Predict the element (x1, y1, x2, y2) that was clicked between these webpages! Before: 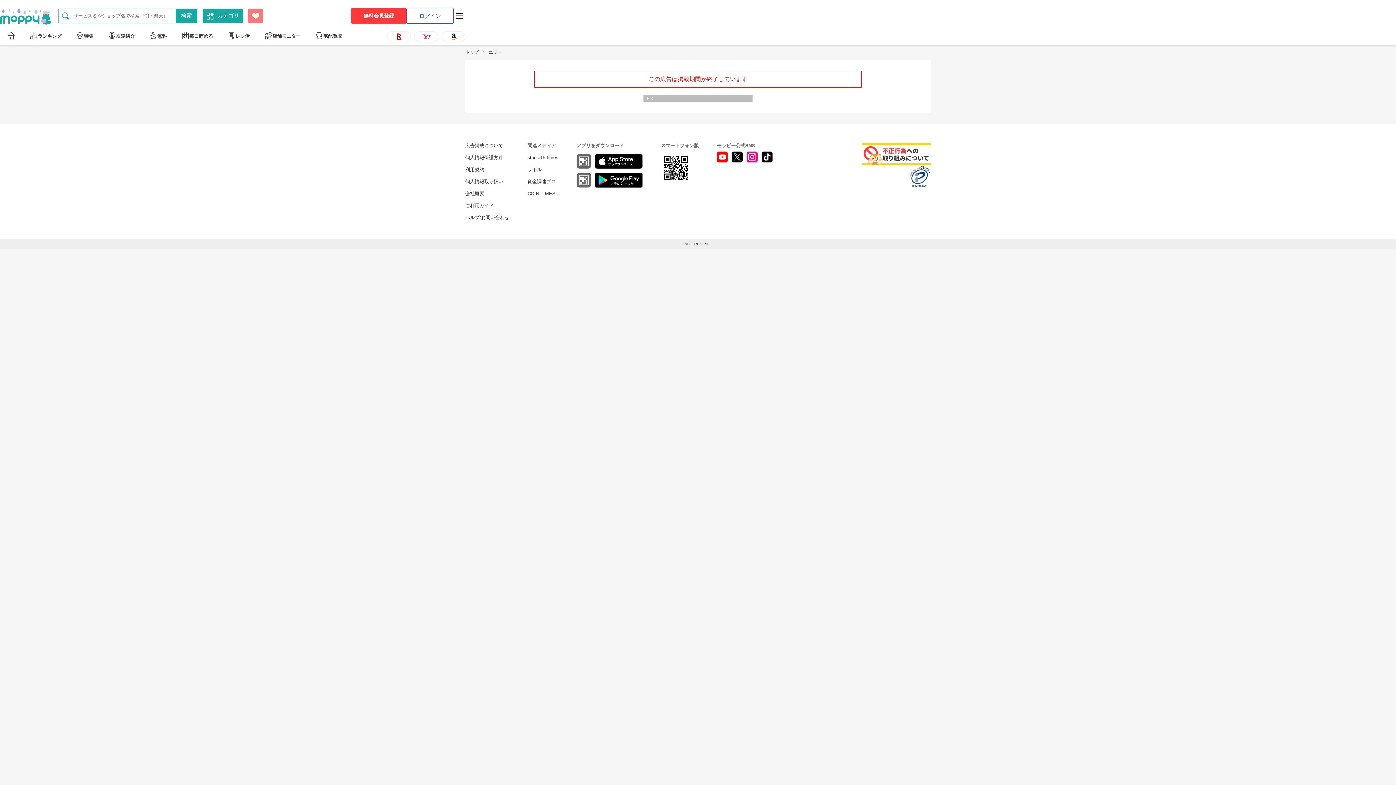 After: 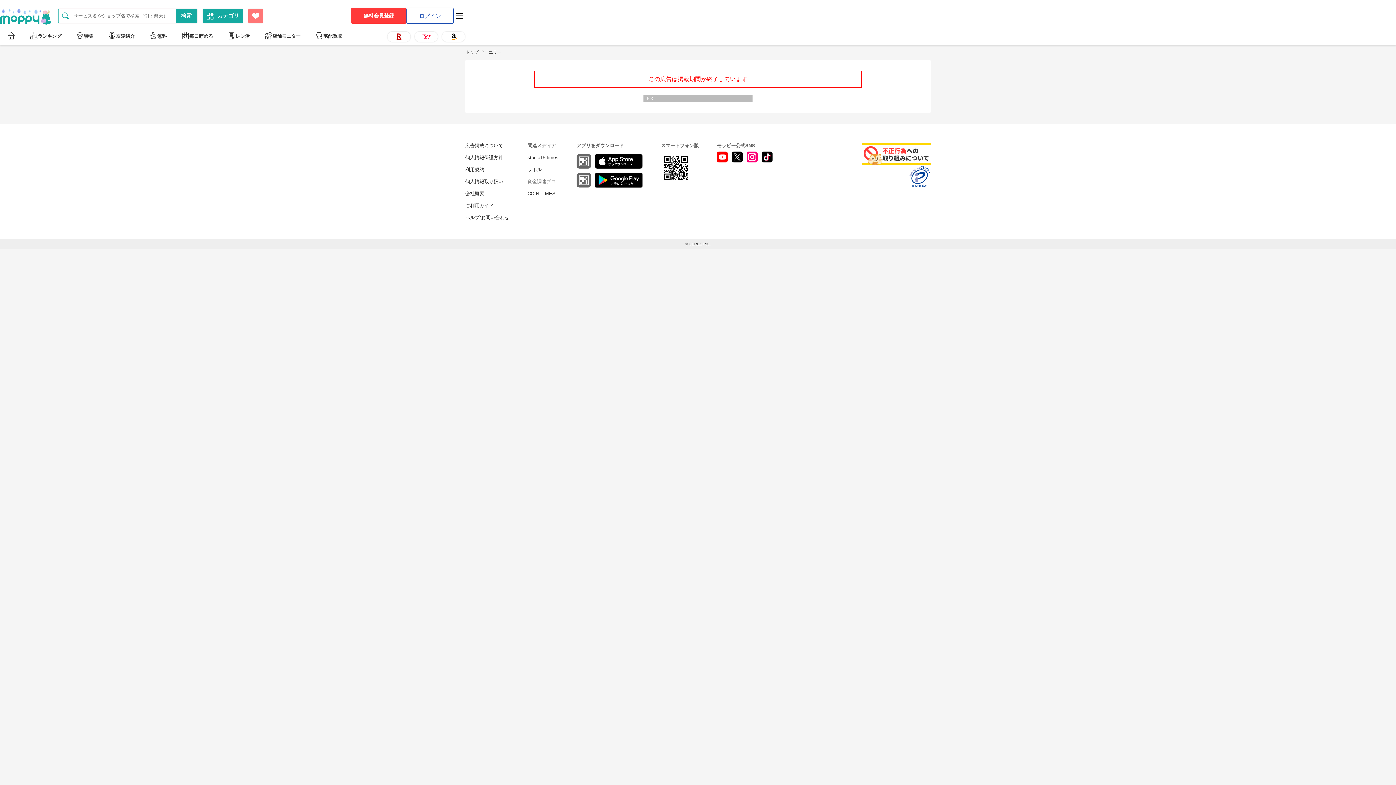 Action: bbox: (527, 178, 556, 184) label: 資金調達プロ